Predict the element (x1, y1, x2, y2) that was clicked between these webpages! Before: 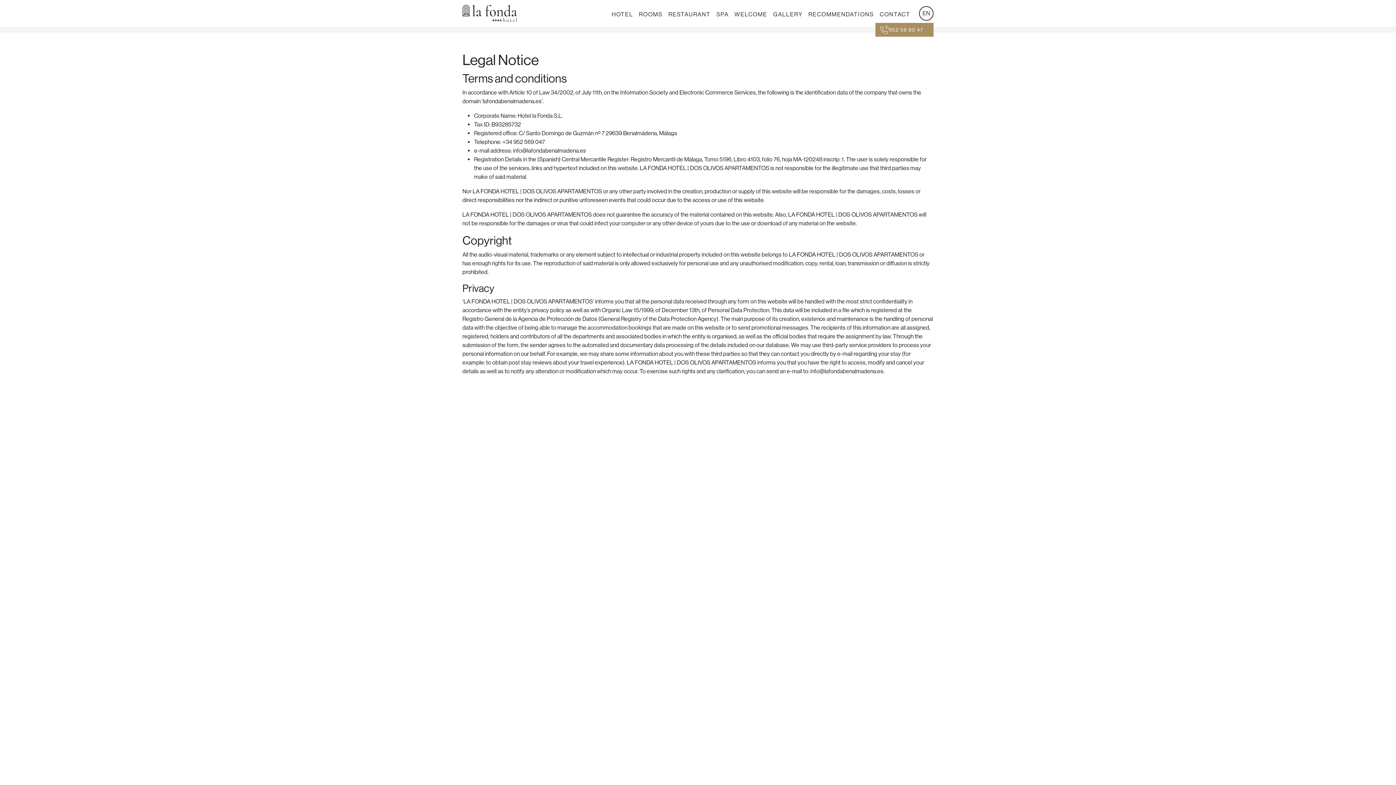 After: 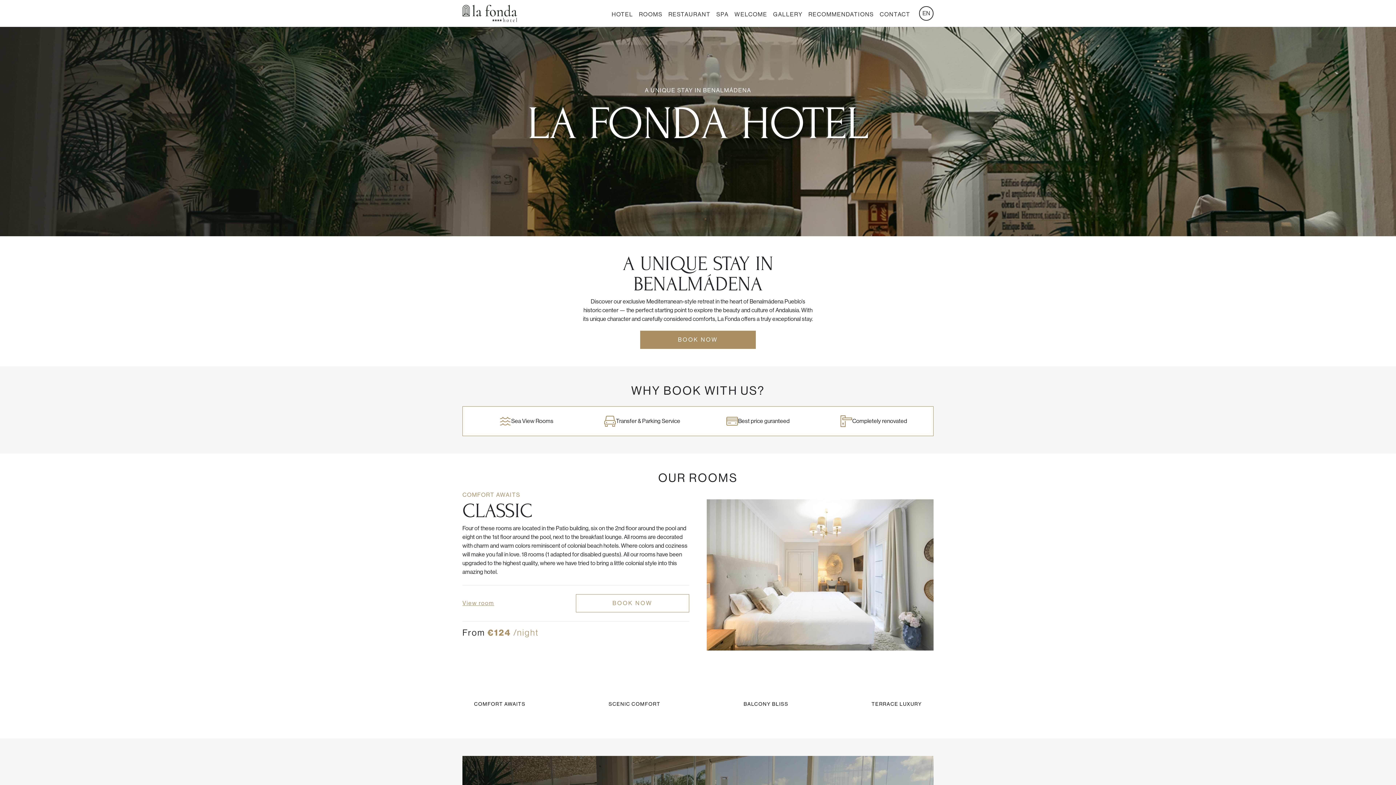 Action: bbox: (462, 2, 517, 24)